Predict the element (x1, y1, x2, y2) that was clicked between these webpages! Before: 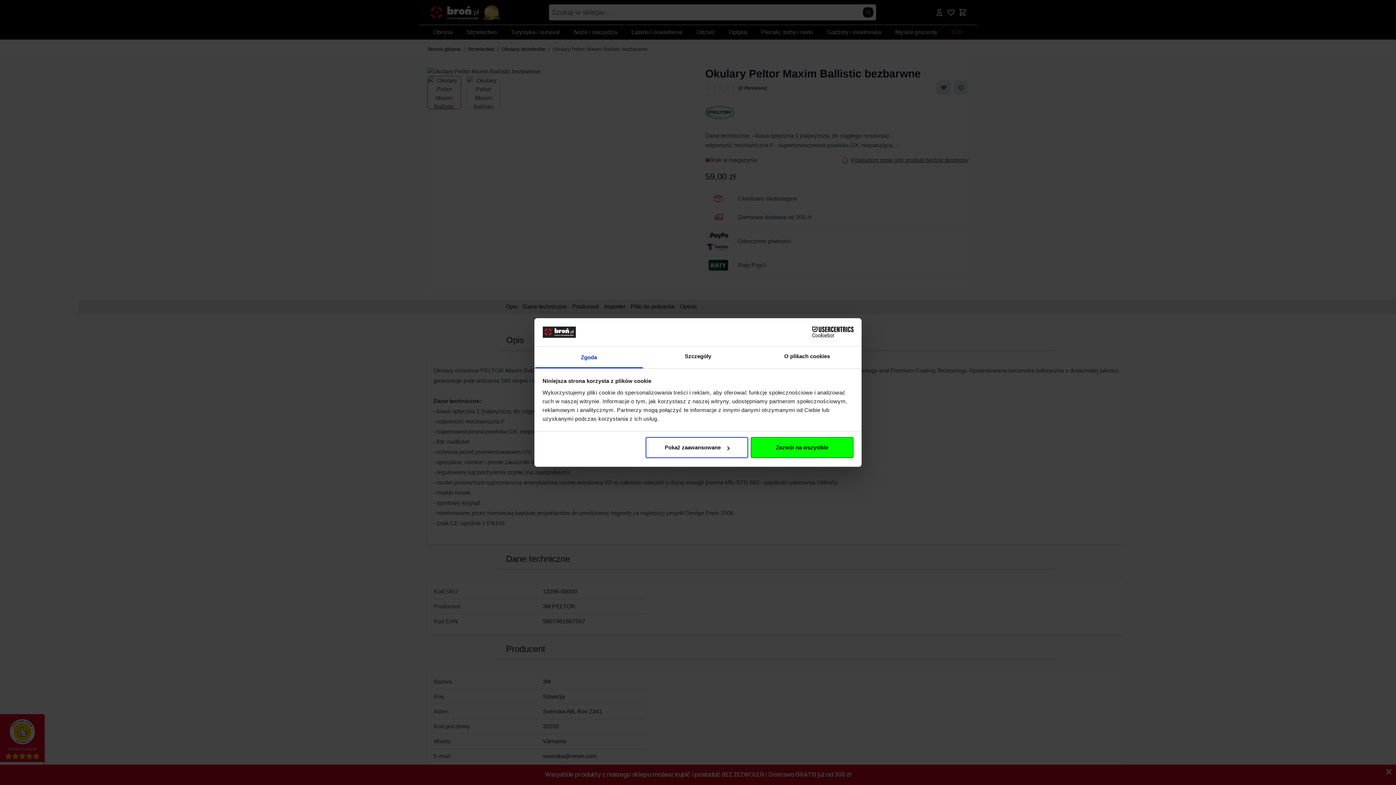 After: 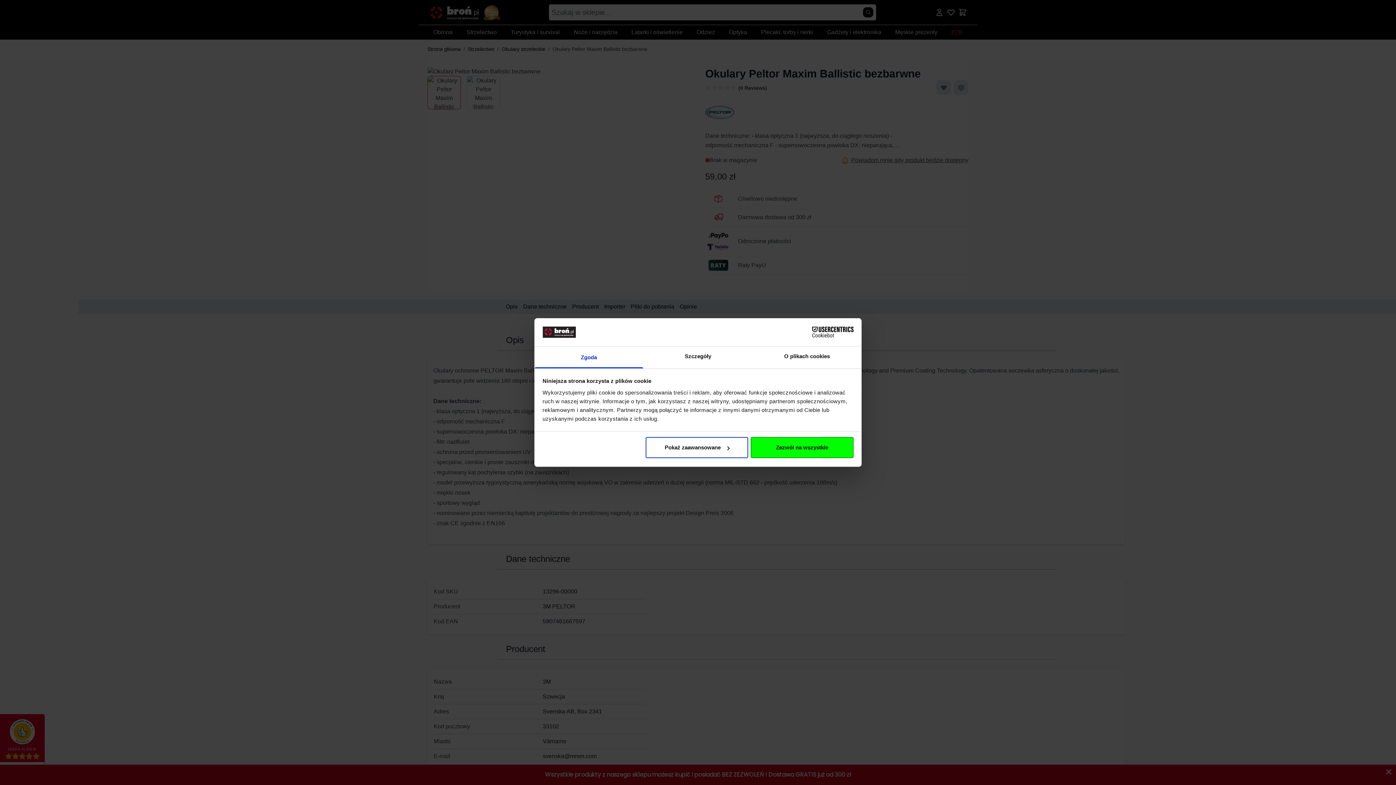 Action: label: Cookiebot - opens in a new window bbox: (790, 326, 853, 337)